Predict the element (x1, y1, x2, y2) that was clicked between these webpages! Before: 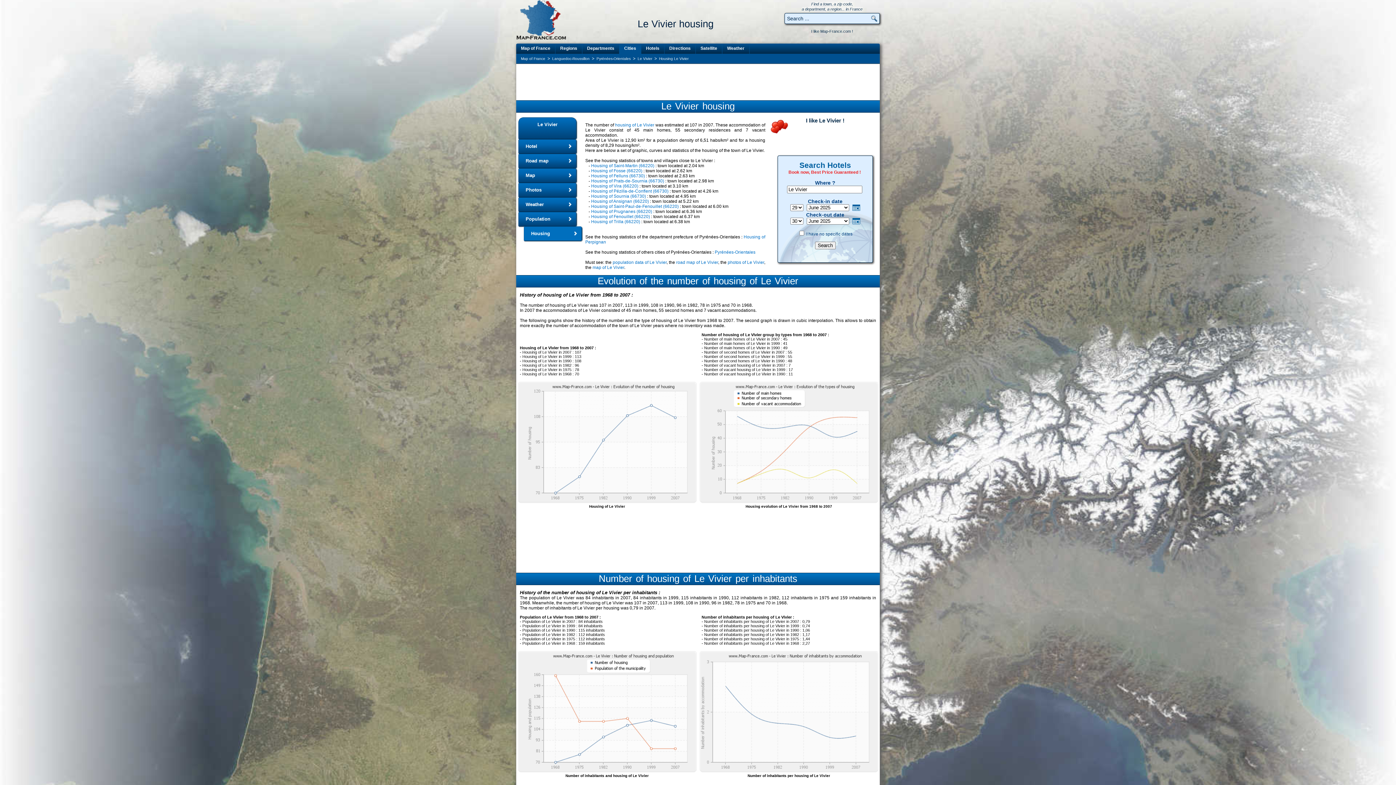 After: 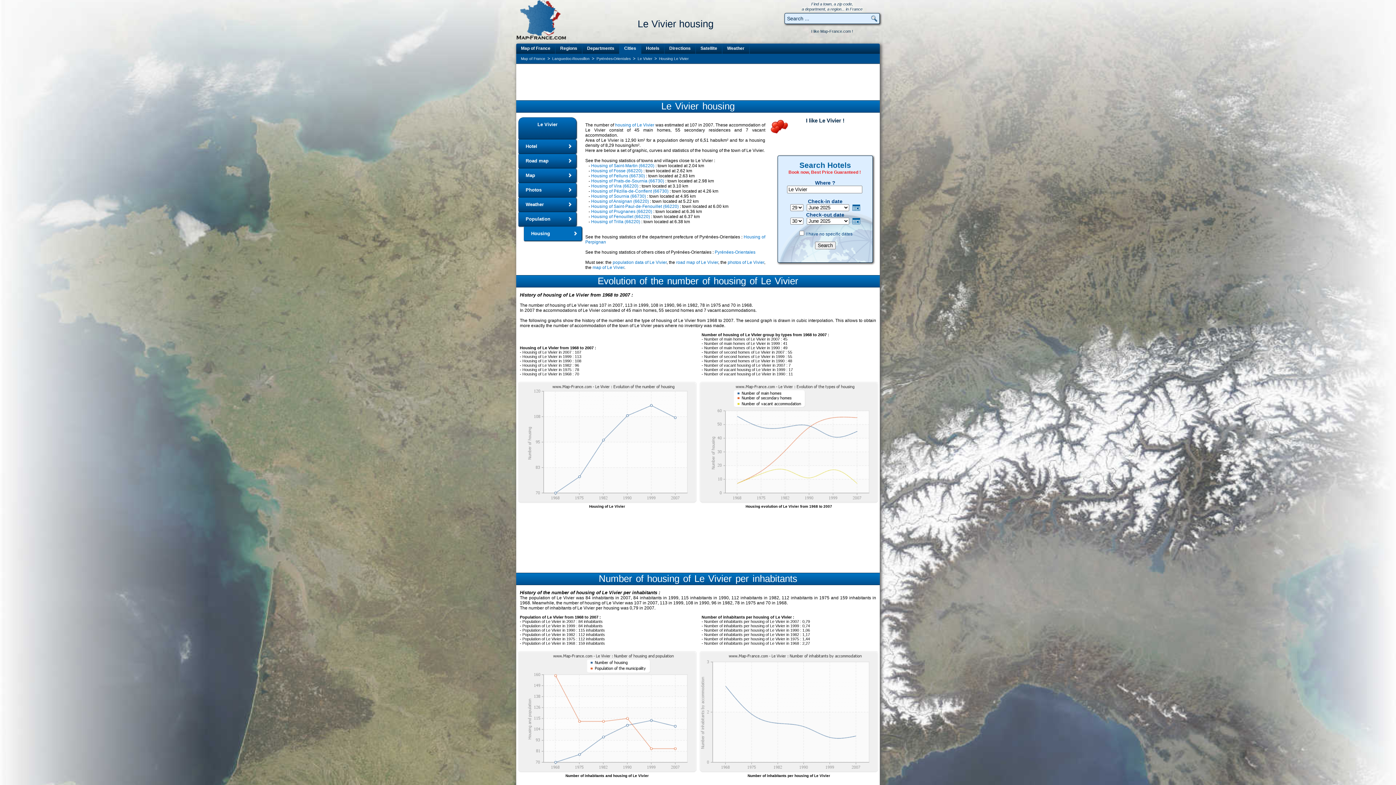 Action: bbox: (615, 122, 654, 127) label: housing of Le Vivier